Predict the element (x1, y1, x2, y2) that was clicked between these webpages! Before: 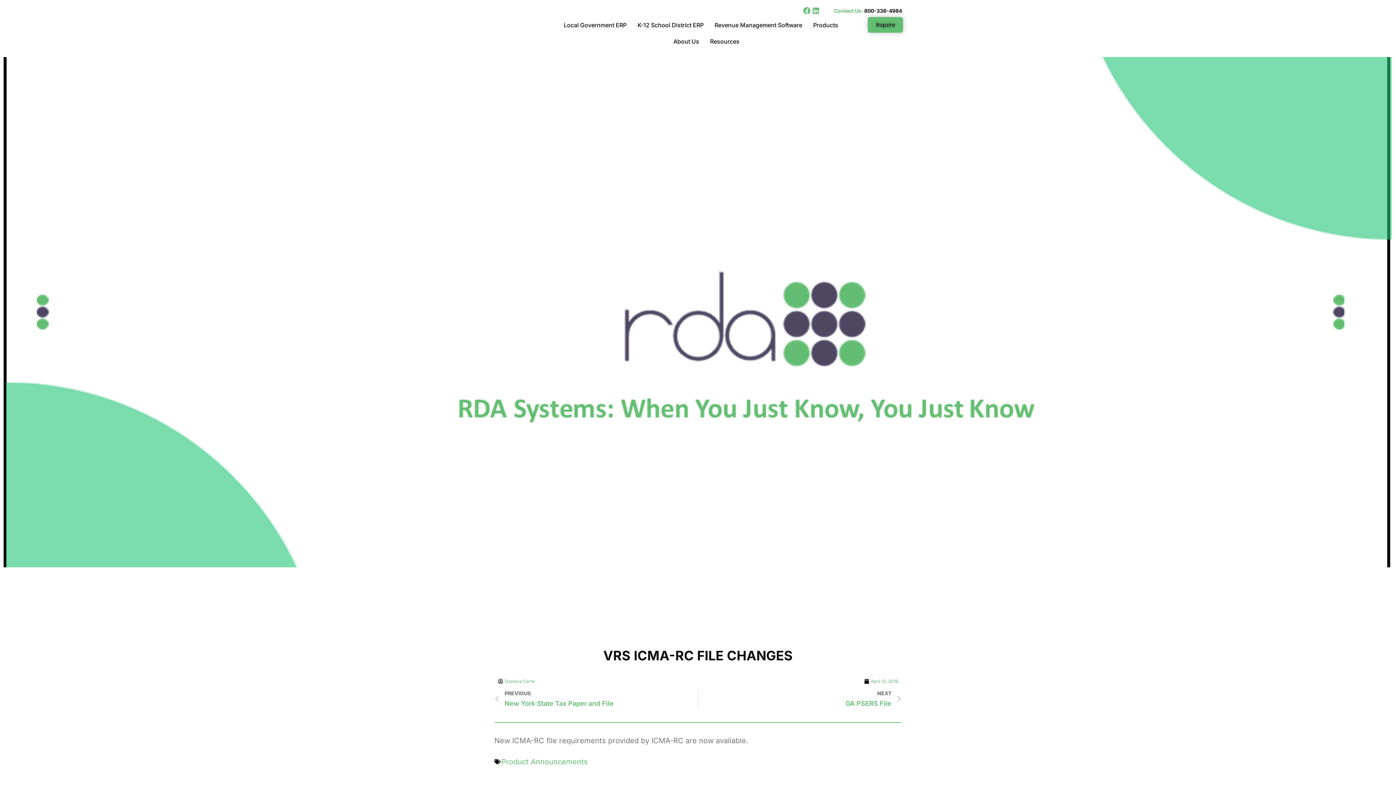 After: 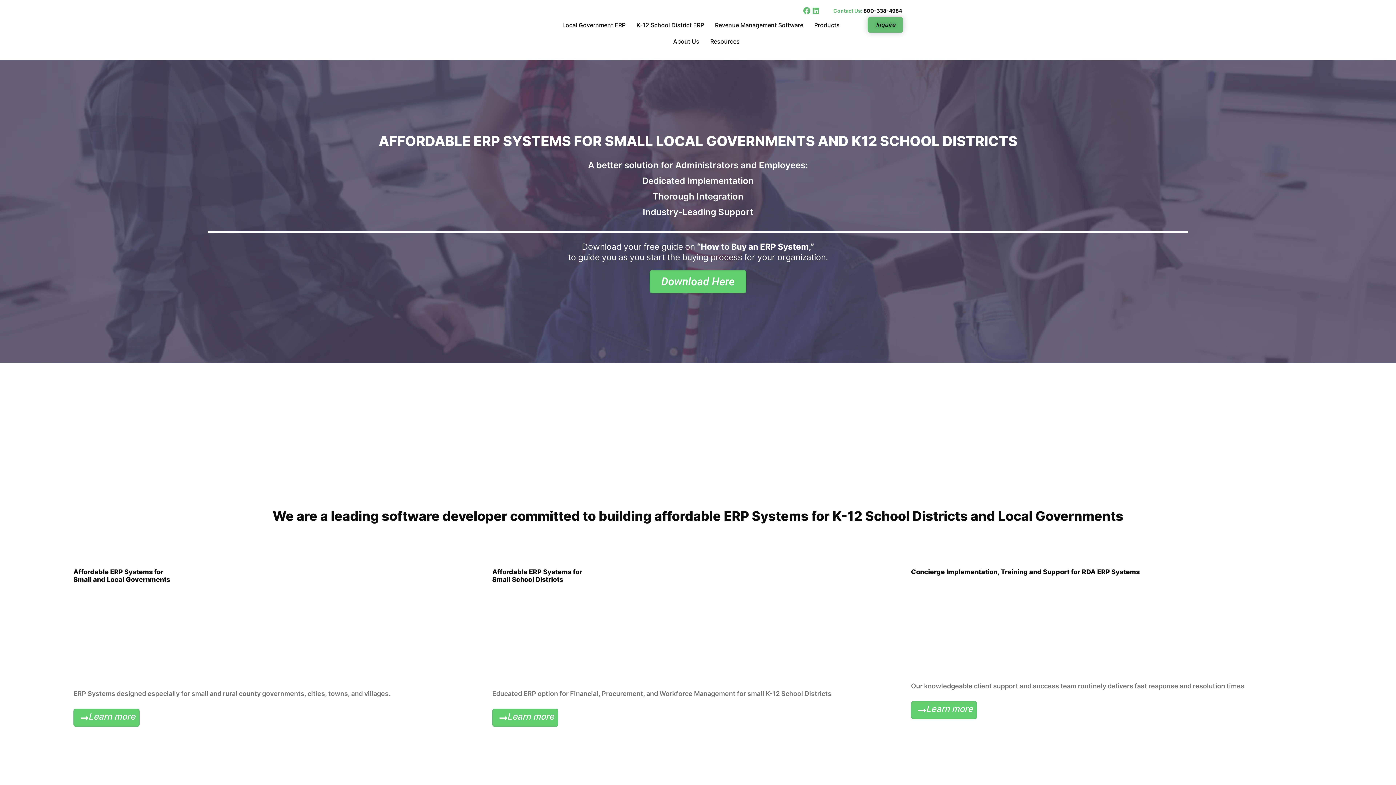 Action: label: April 10, 2019 bbox: (864, 678, 898, 685)